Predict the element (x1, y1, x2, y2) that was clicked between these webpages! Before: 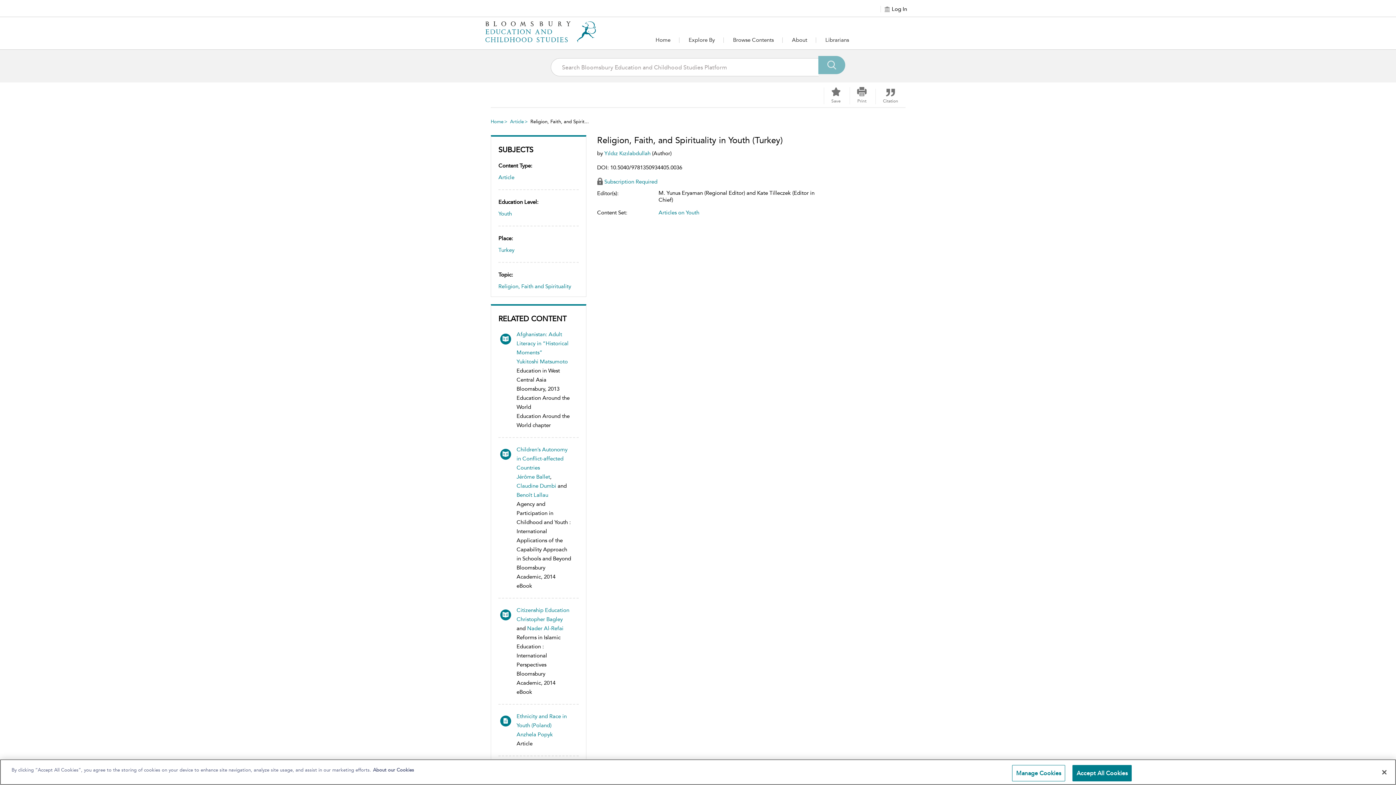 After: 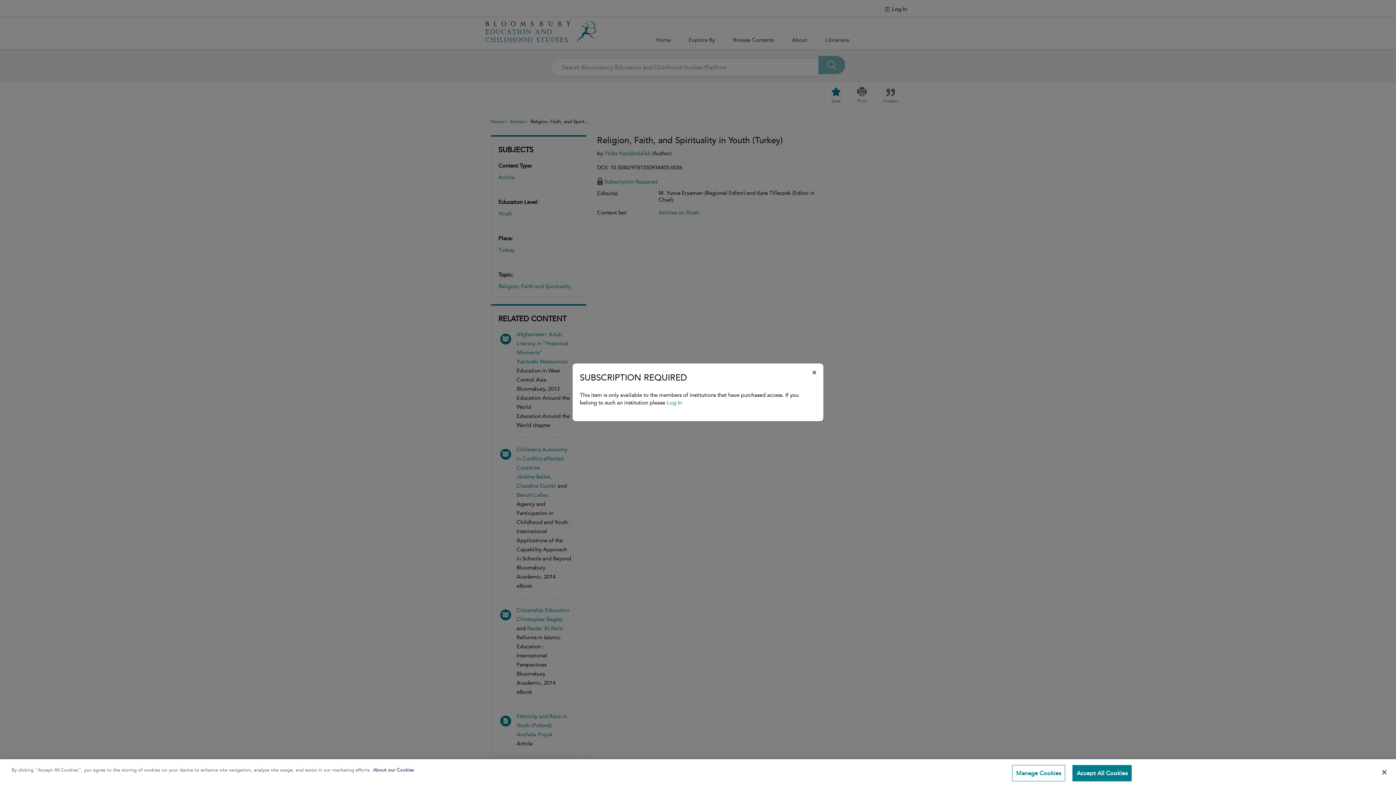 Action: bbox: (831, 87, 841, 104) label: Save